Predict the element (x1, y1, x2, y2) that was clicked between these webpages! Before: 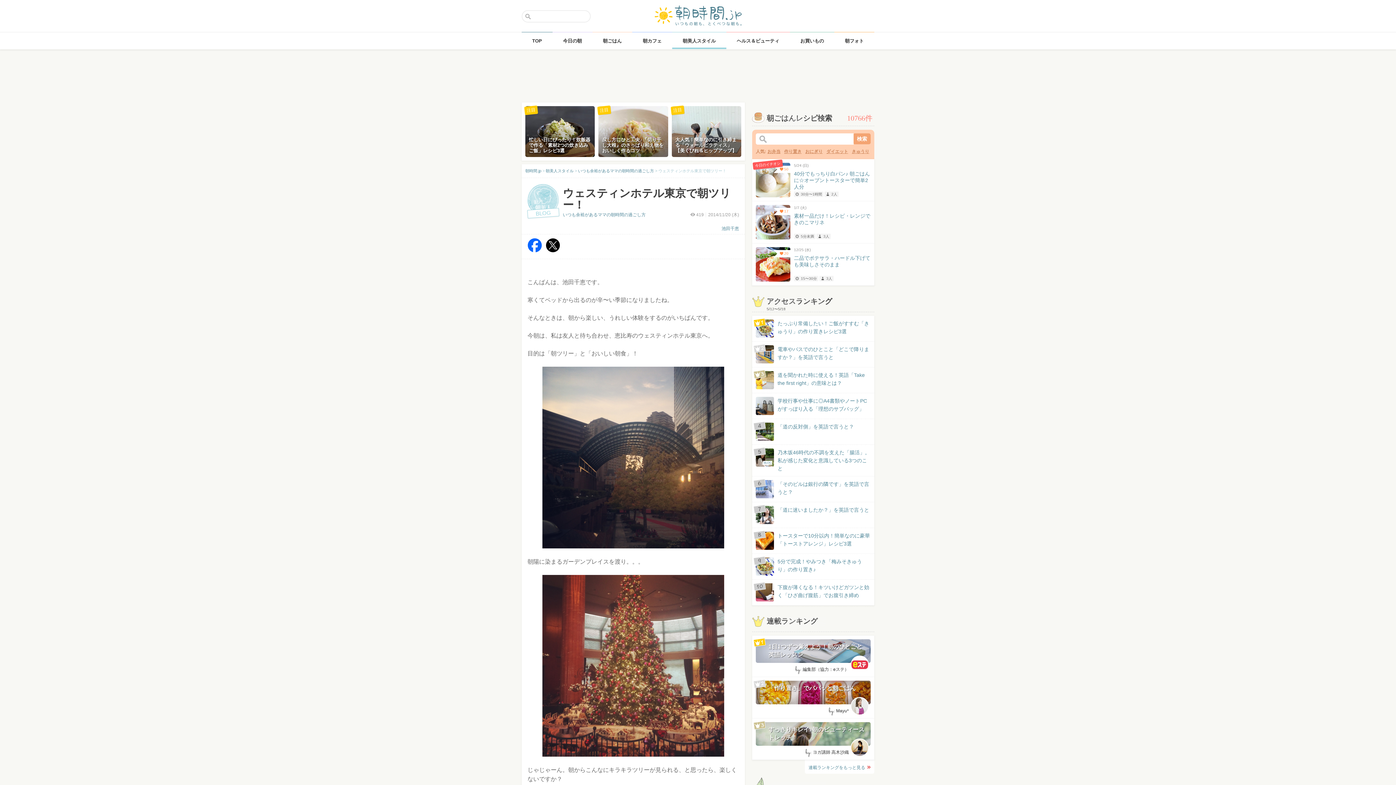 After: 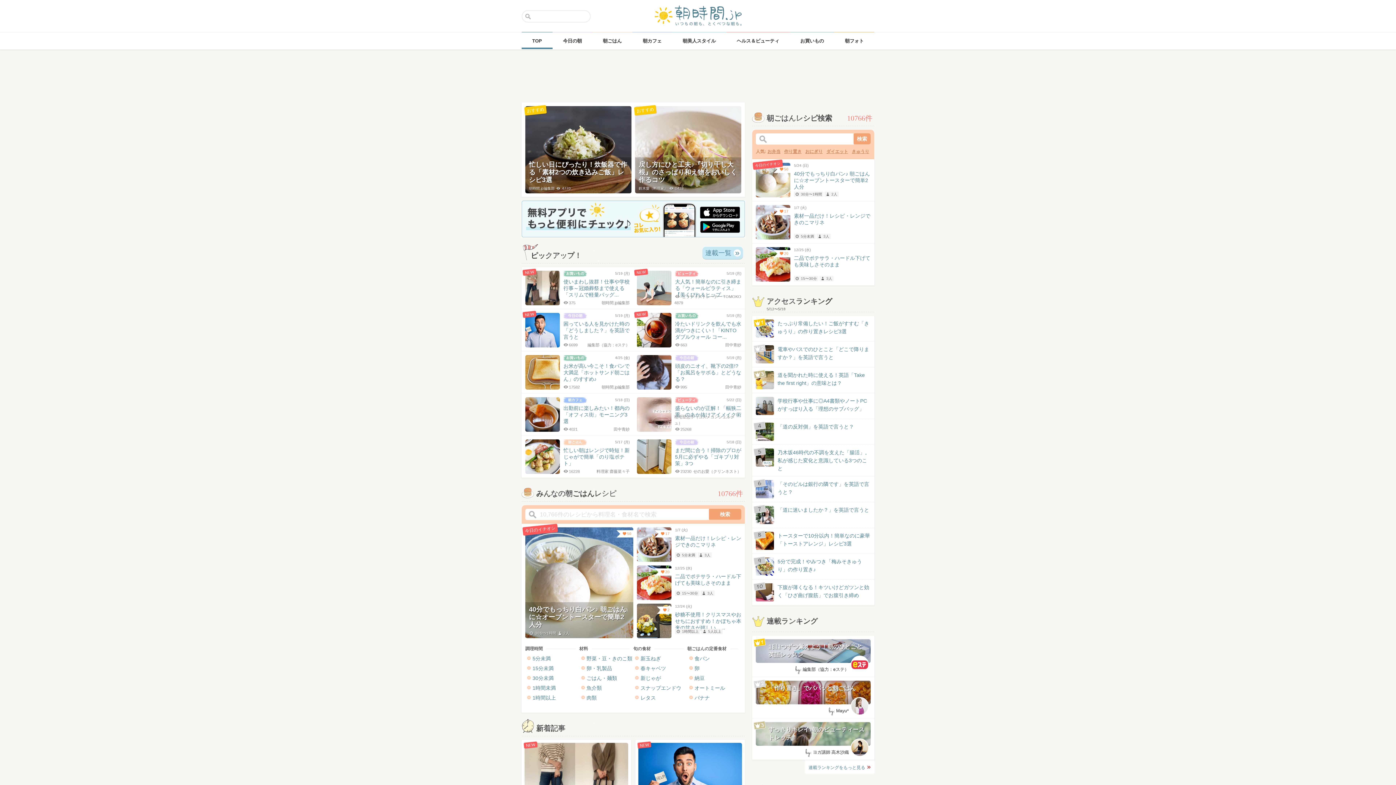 Action: label: 朝時間.jp bbox: (525, 168, 541, 173)